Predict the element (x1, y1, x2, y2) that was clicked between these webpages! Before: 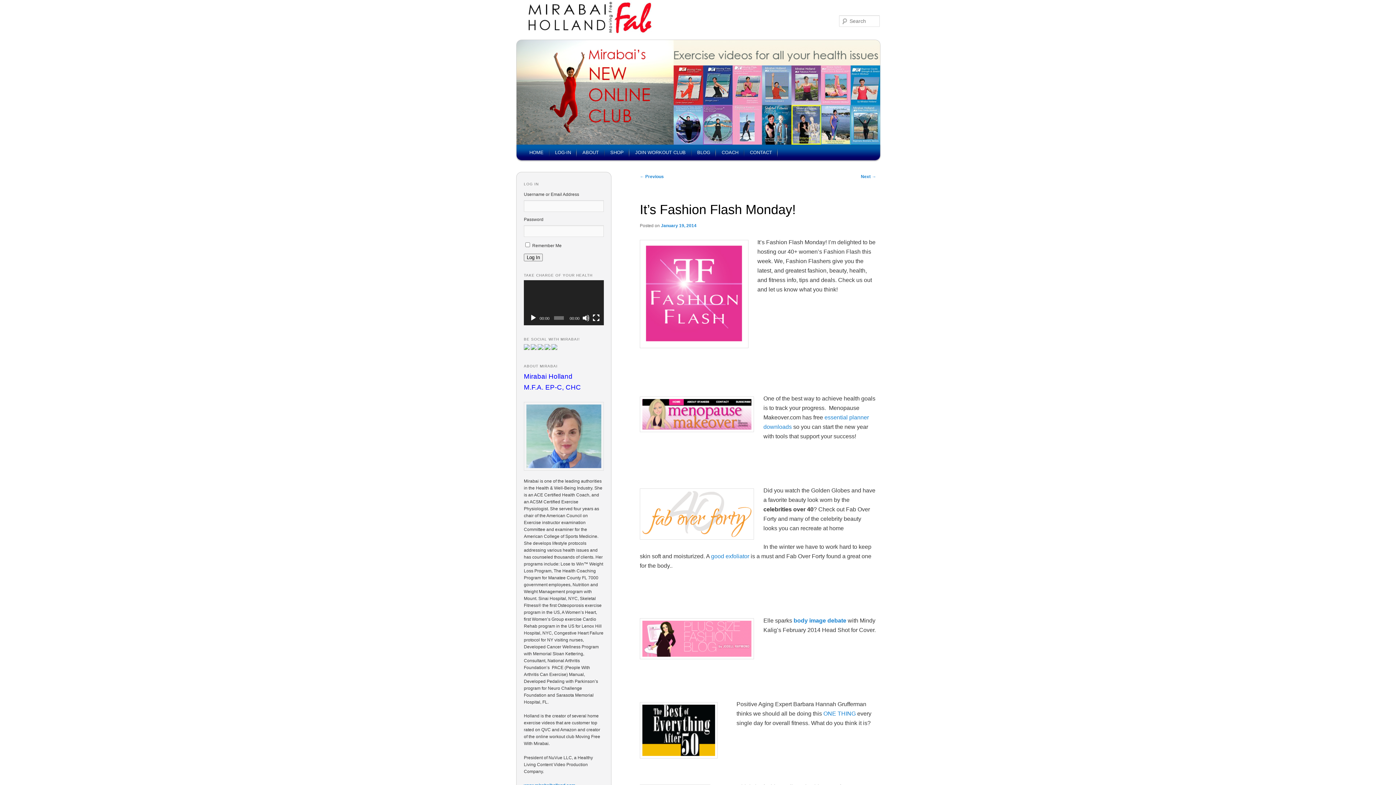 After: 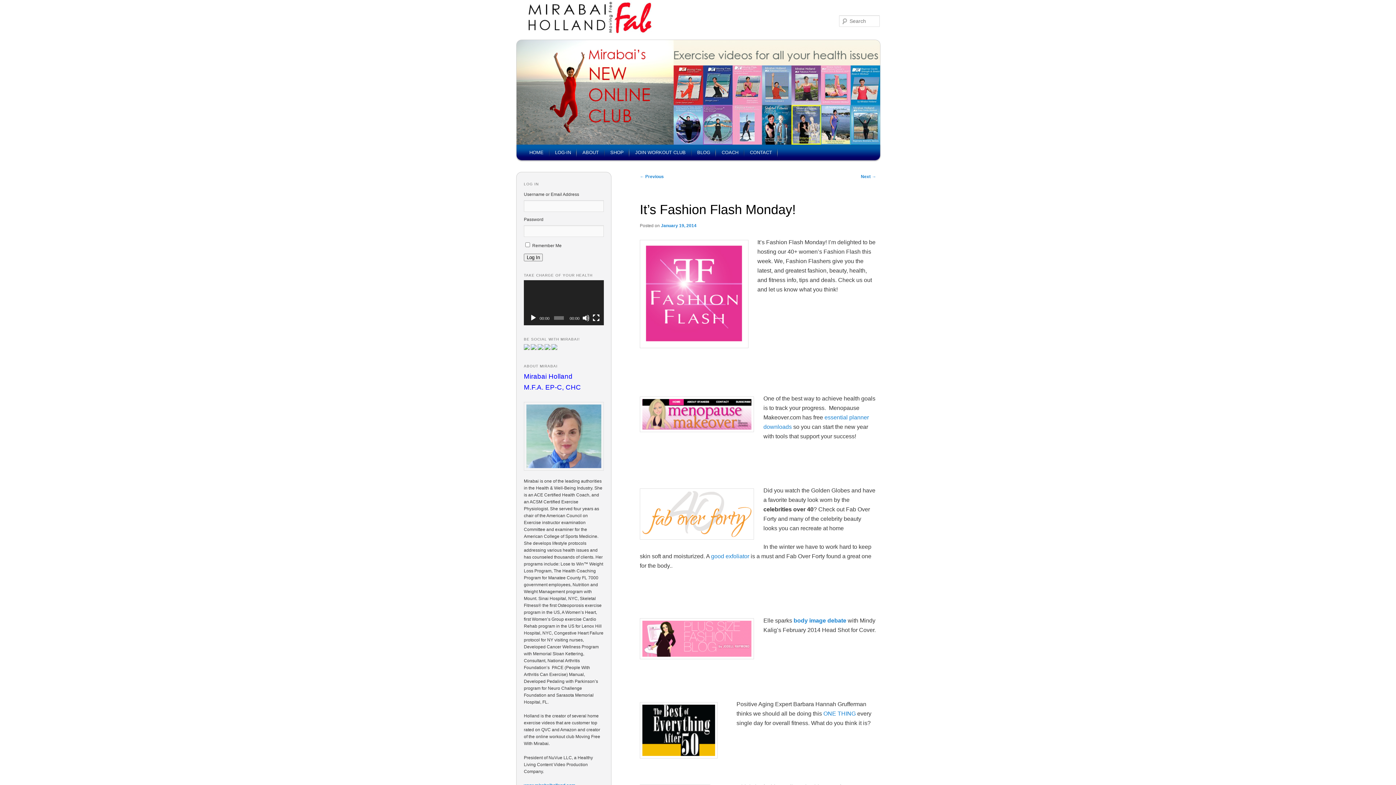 Action: label: January 19, 2014 bbox: (661, 223, 696, 228)